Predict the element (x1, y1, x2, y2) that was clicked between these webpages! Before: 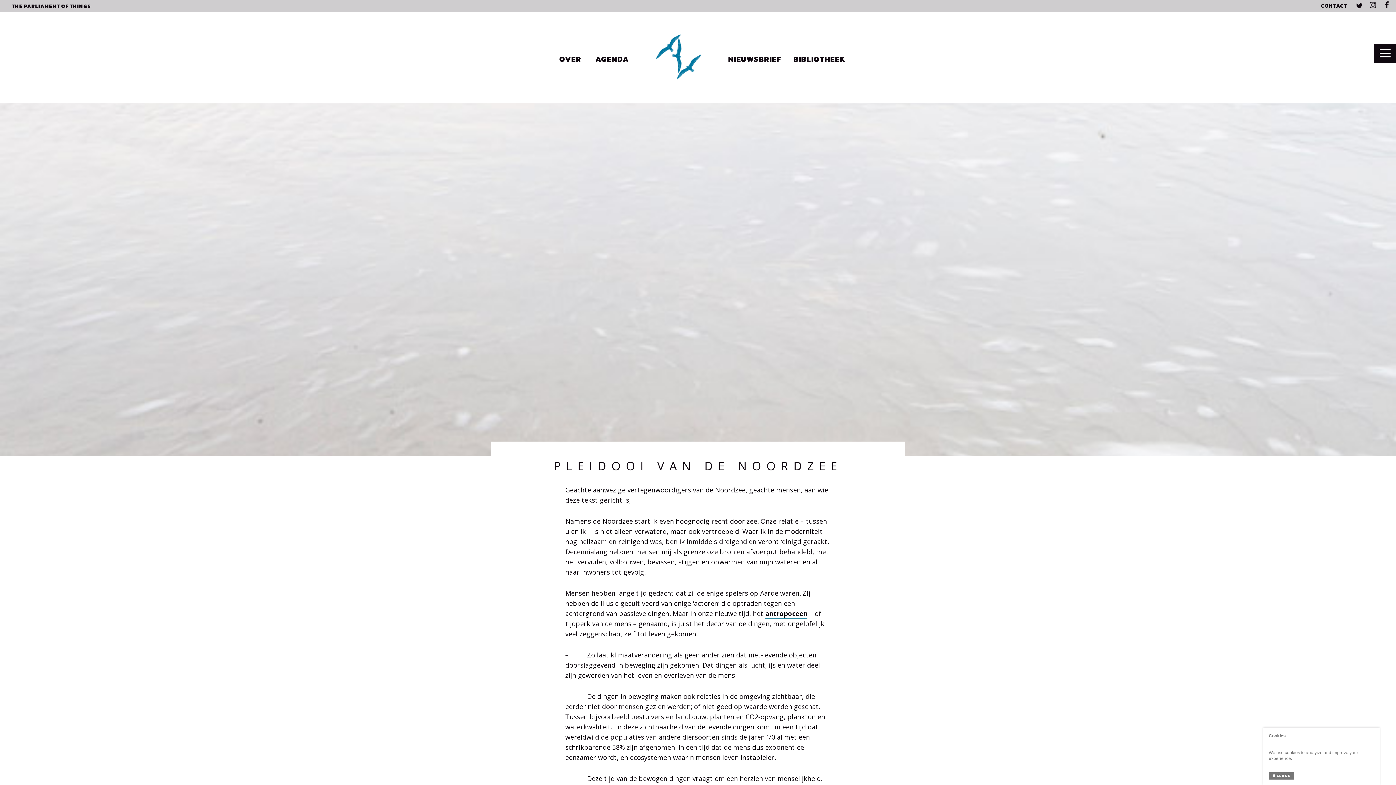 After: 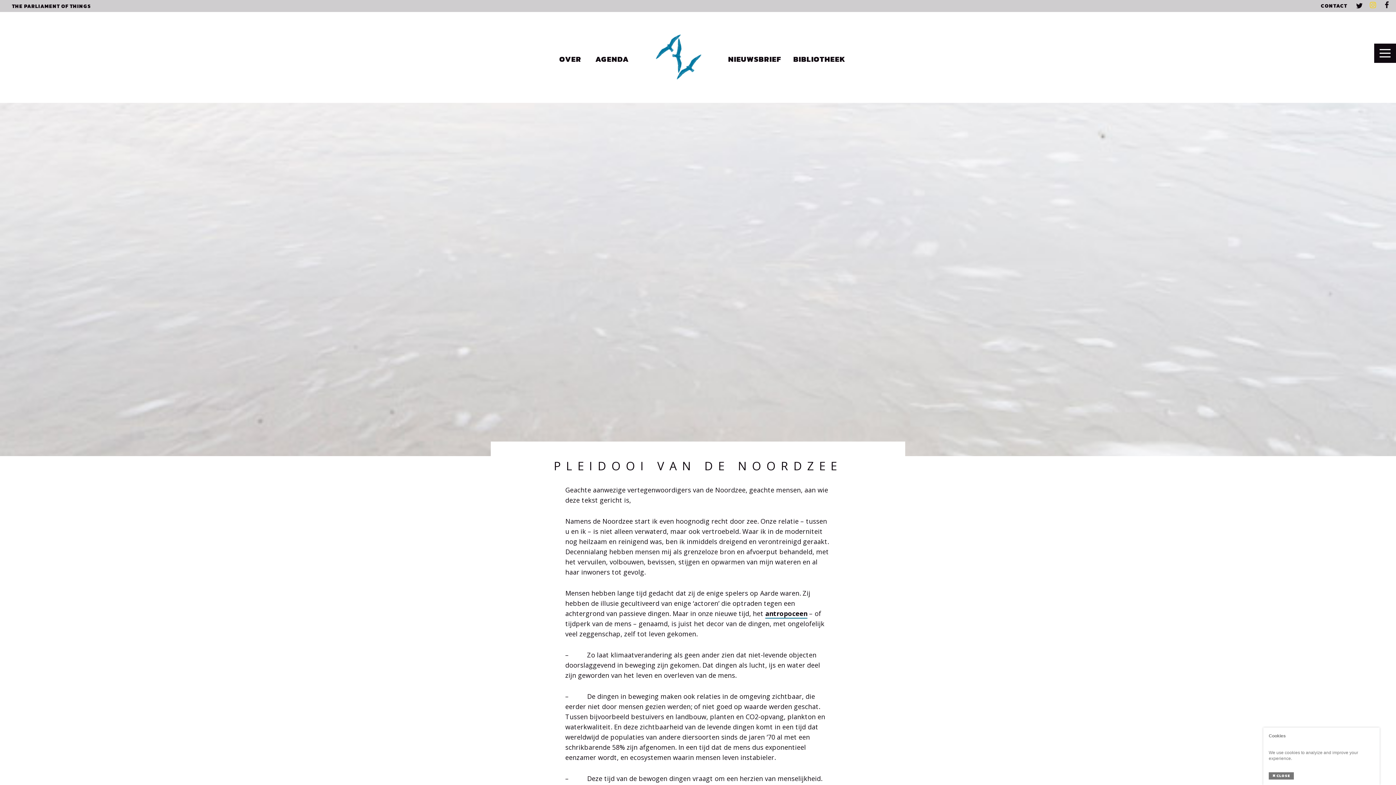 Action: bbox: (1368, 1, 1378, 9)